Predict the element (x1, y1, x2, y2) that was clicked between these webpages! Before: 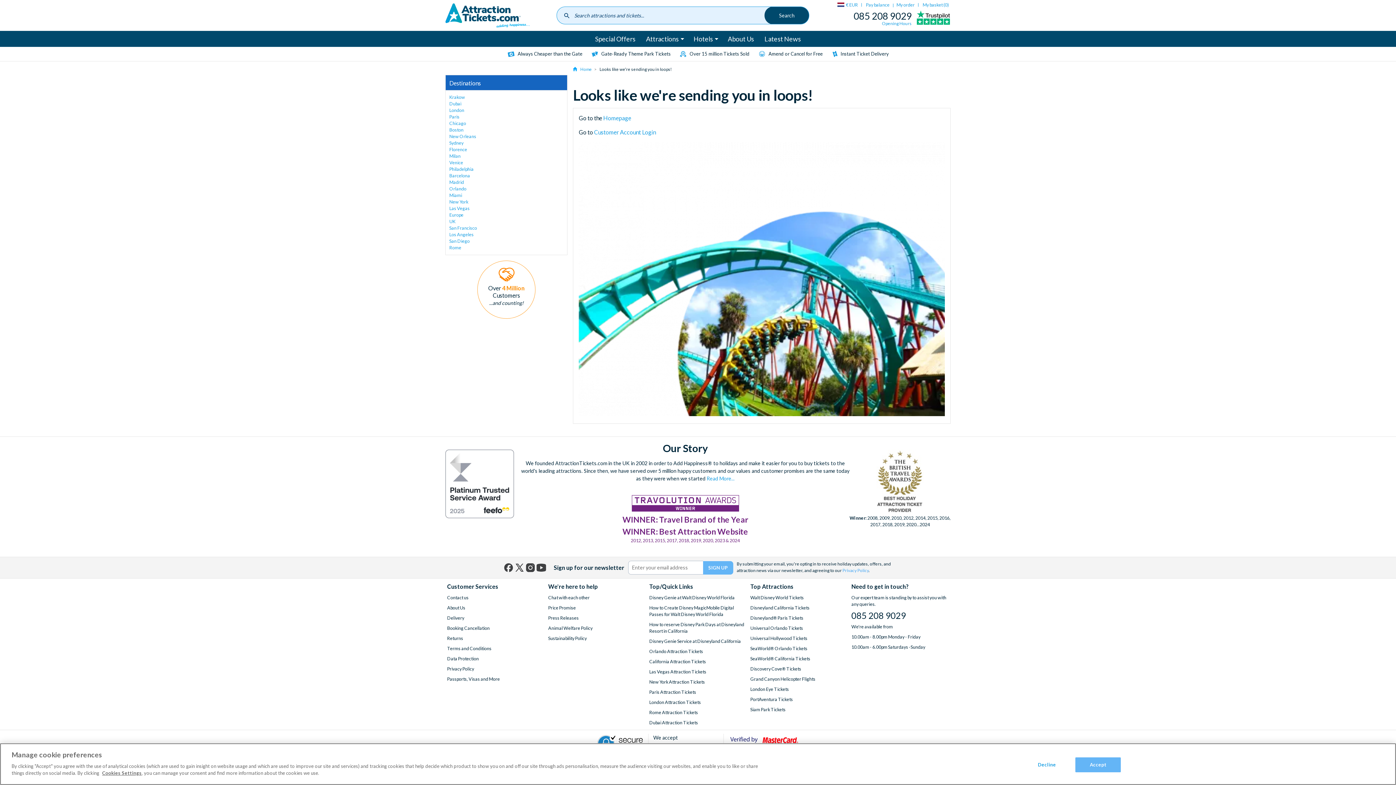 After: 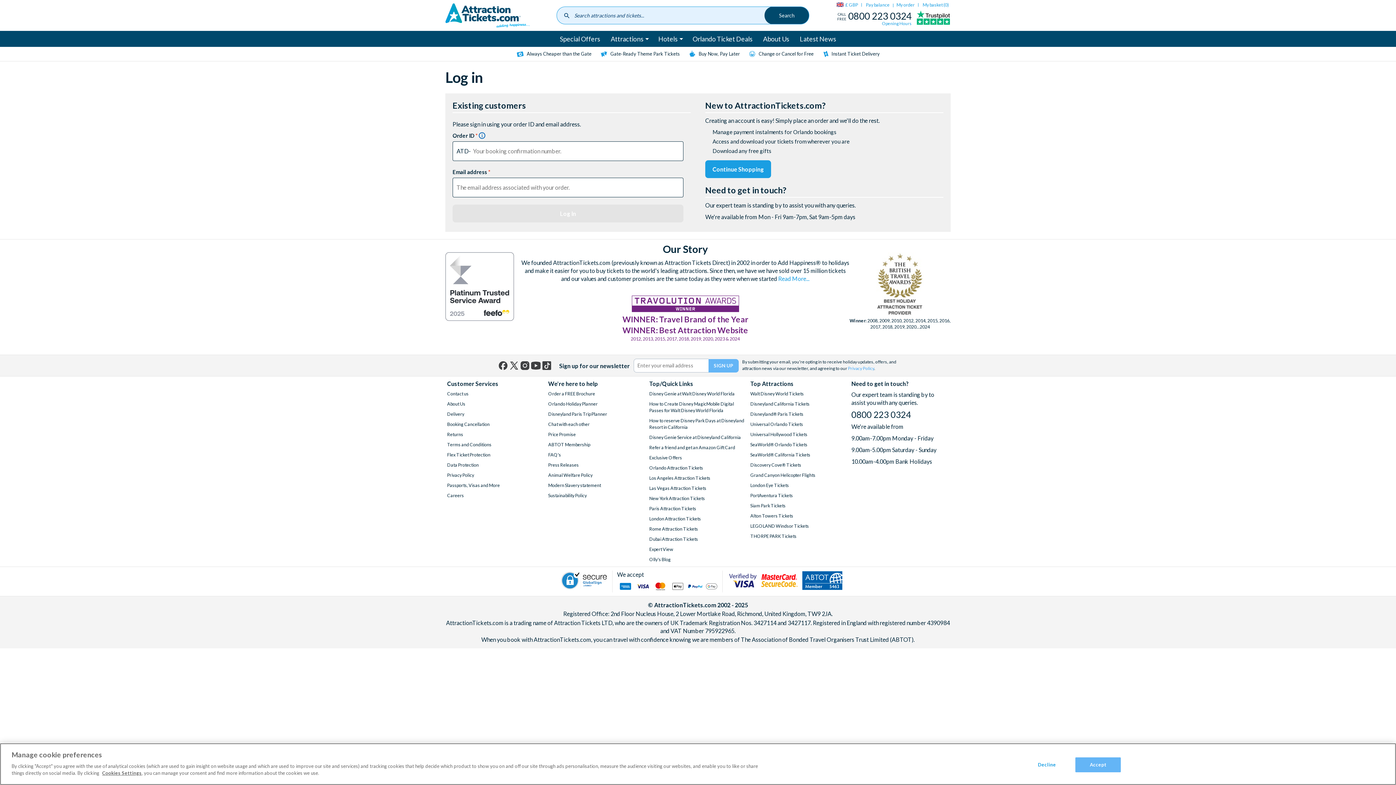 Action: label: Customer Account Login bbox: (594, 128, 656, 135)